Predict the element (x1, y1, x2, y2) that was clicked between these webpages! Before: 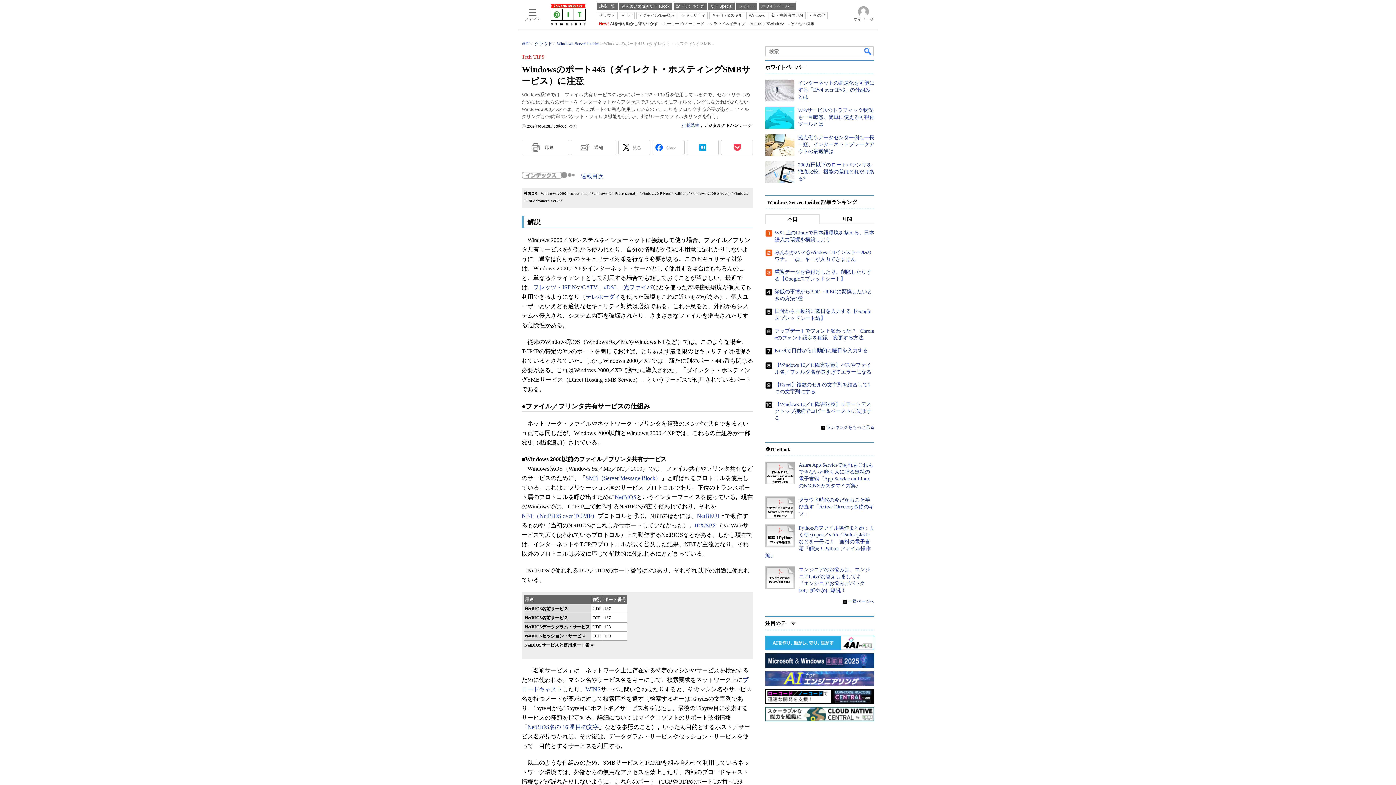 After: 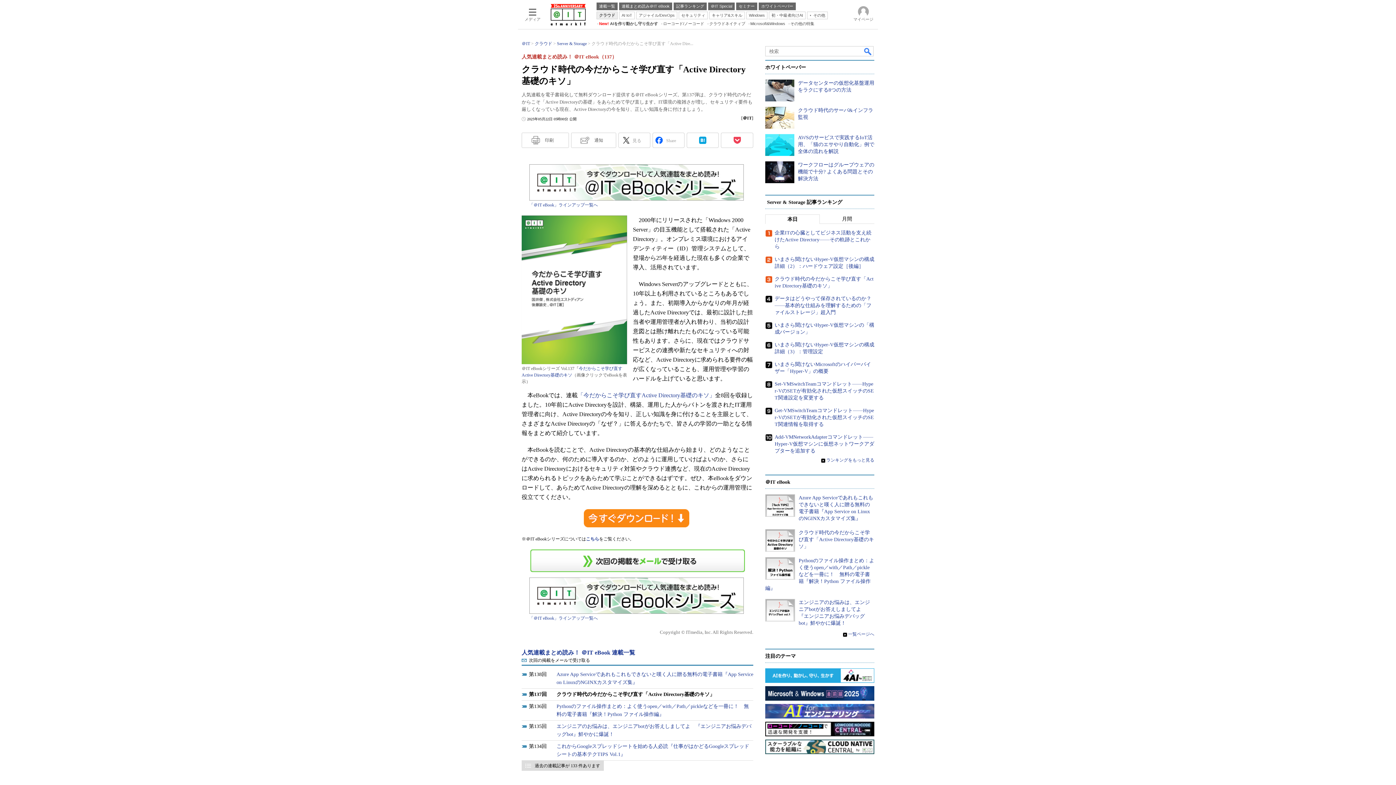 Action: bbox: (765, 496, 795, 519)